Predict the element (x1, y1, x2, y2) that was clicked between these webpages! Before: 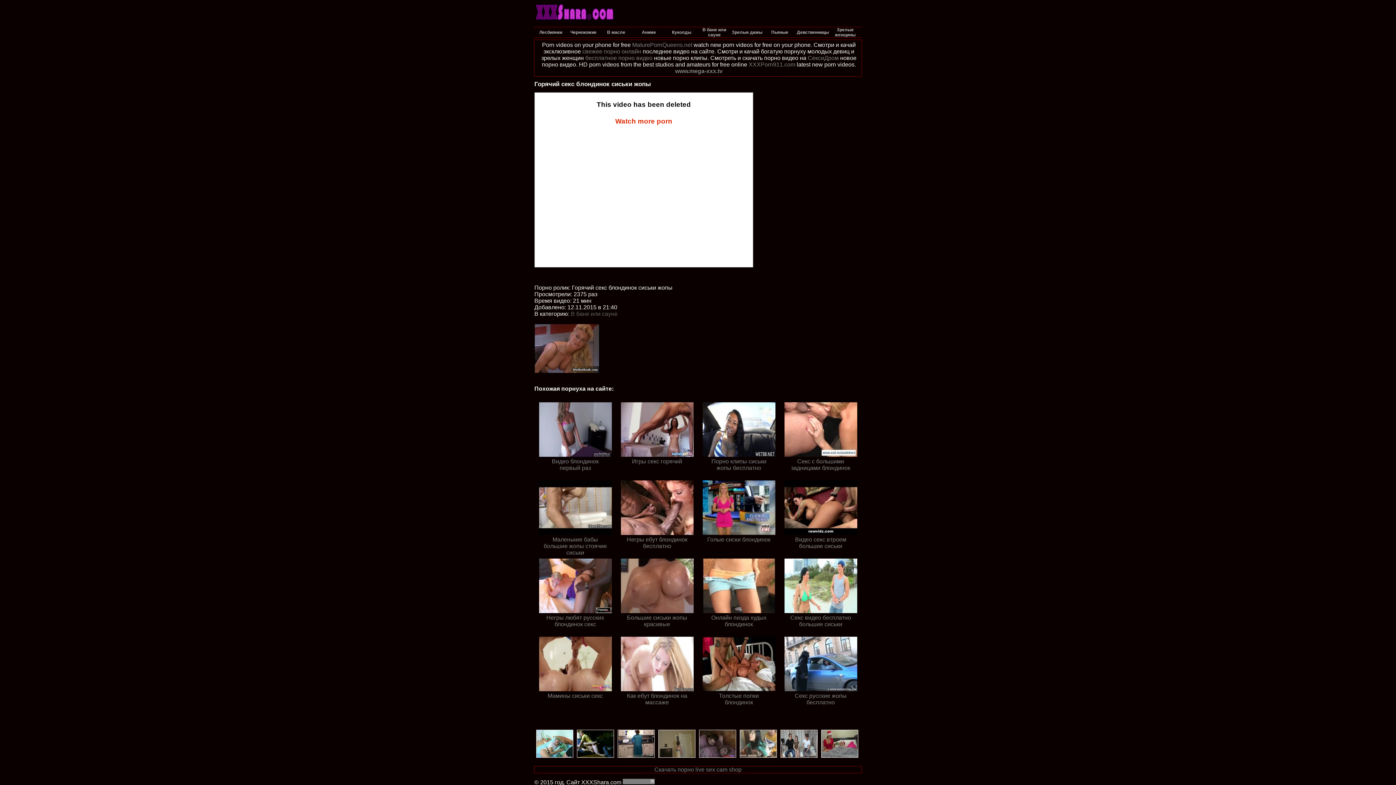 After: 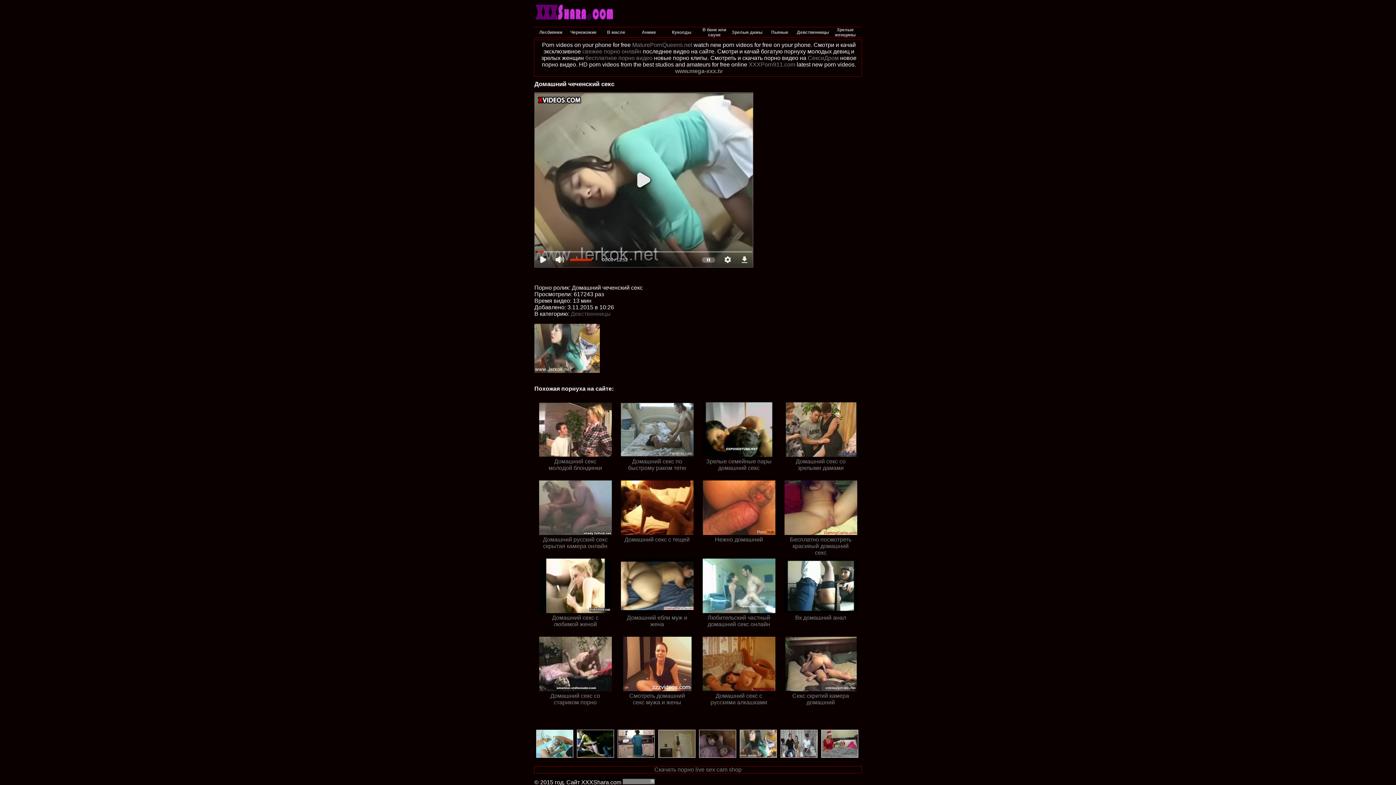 Action: bbox: (740, 753, 777, 759)